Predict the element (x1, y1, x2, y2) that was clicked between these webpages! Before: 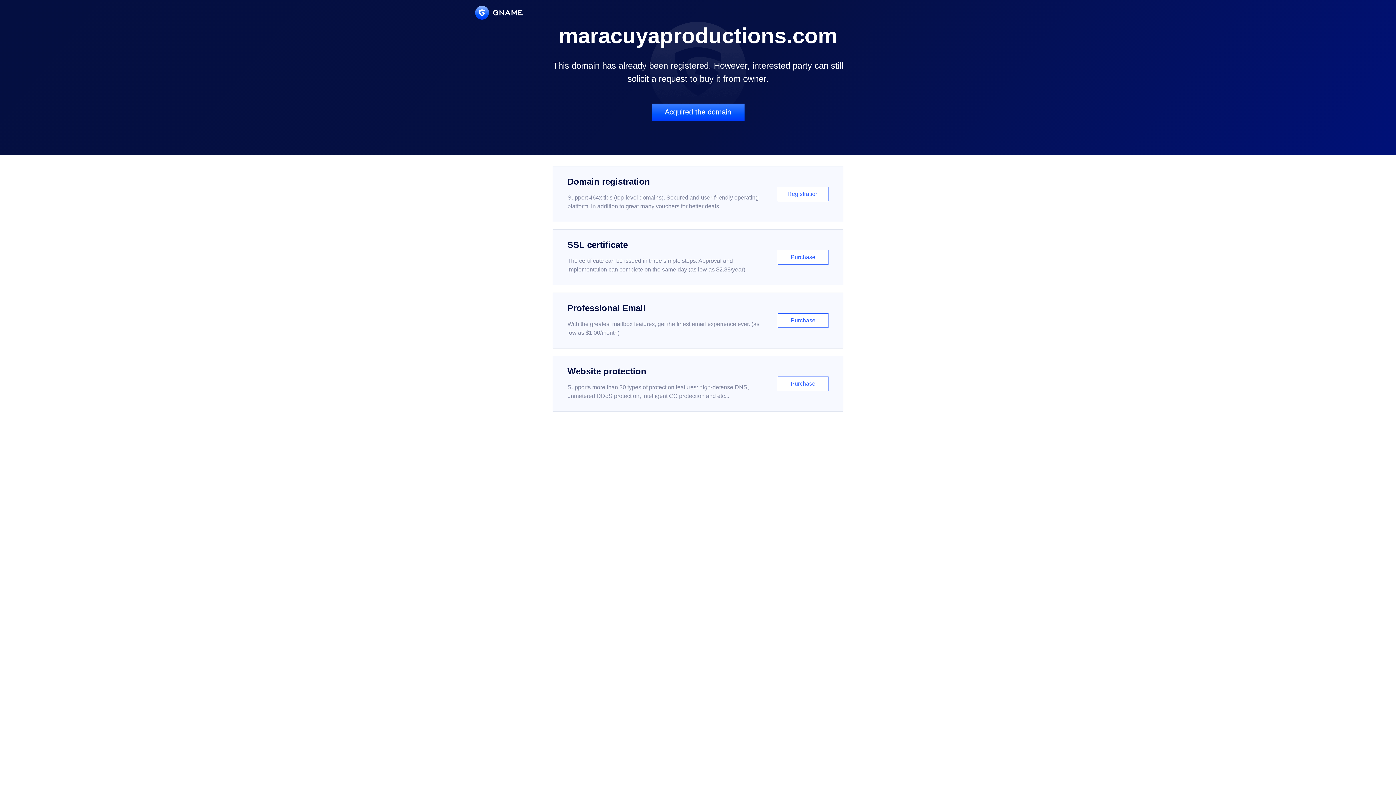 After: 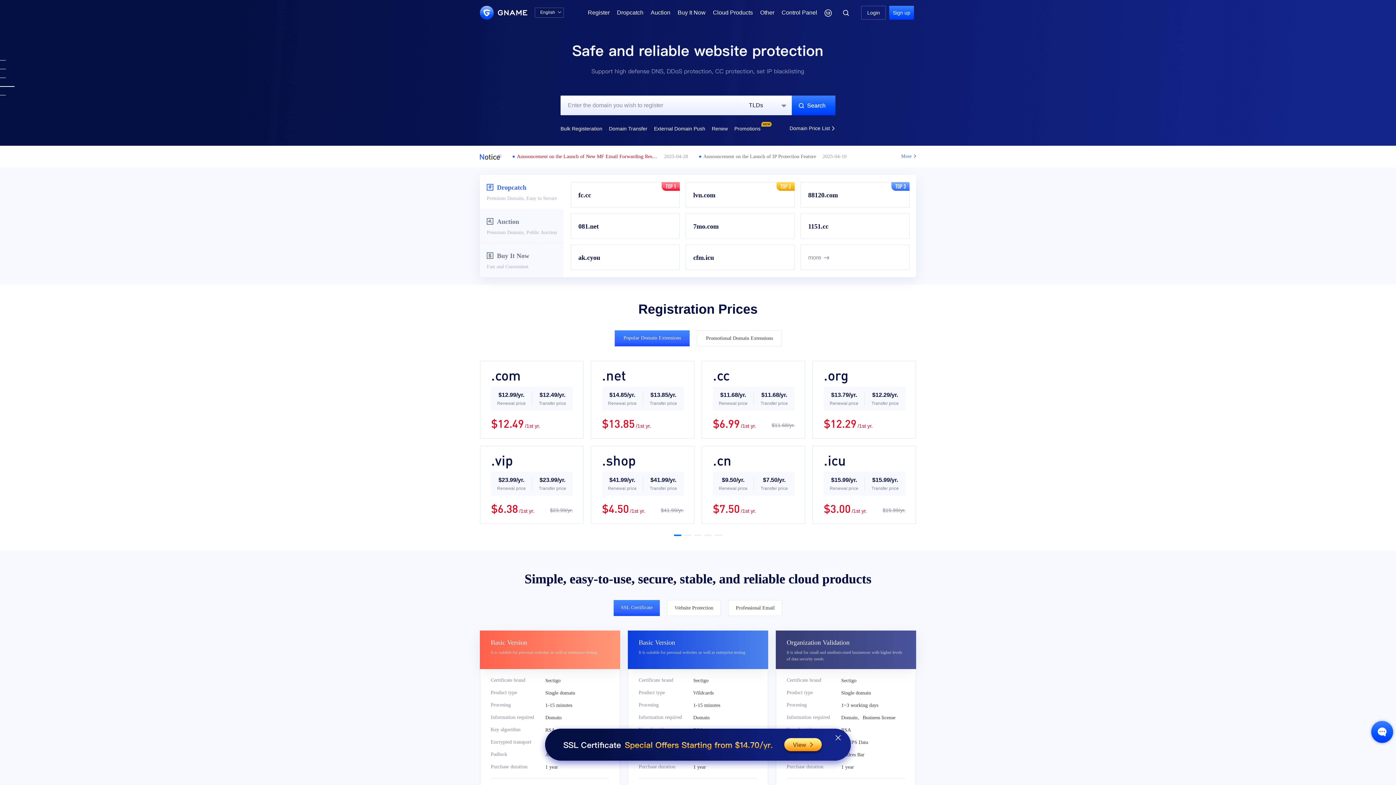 Action: bbox: (475, 5, 522, 19)